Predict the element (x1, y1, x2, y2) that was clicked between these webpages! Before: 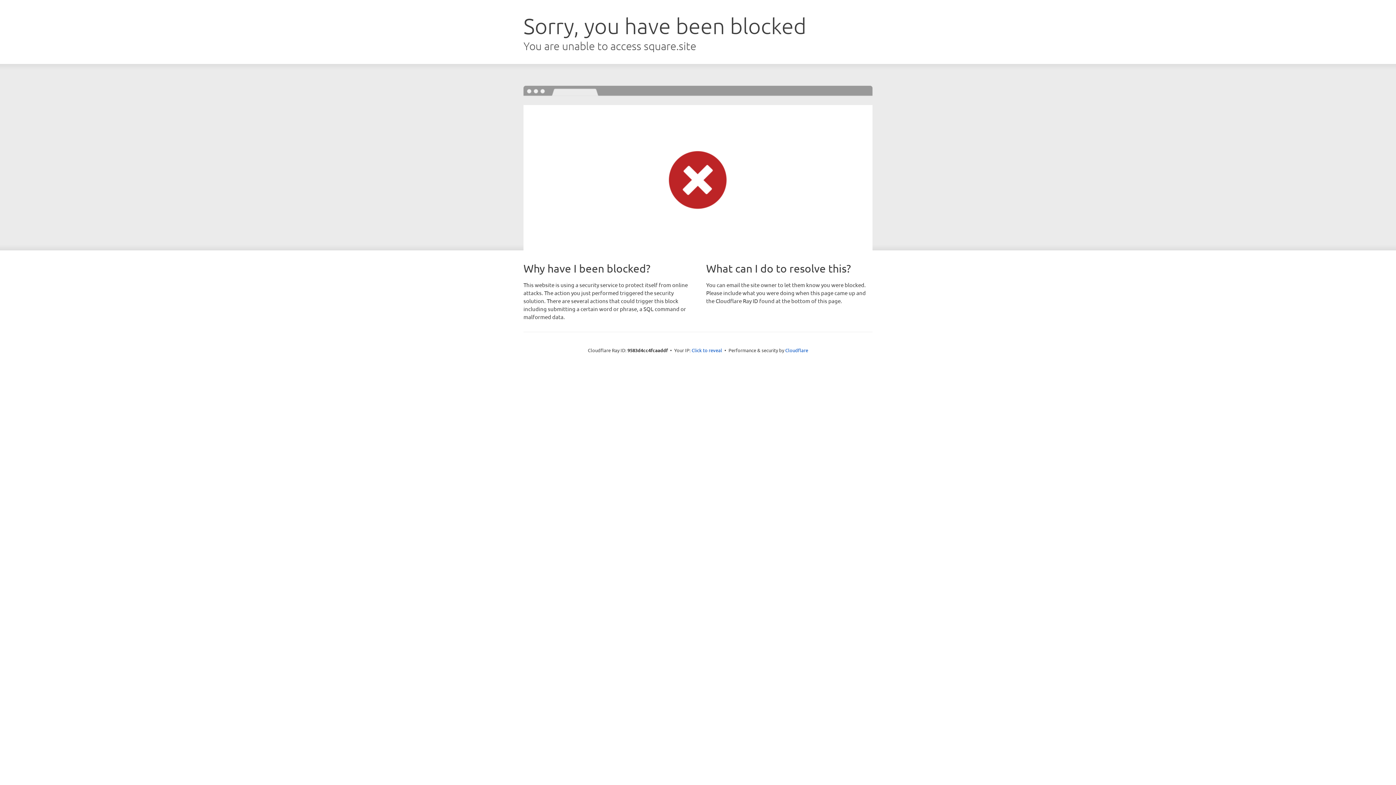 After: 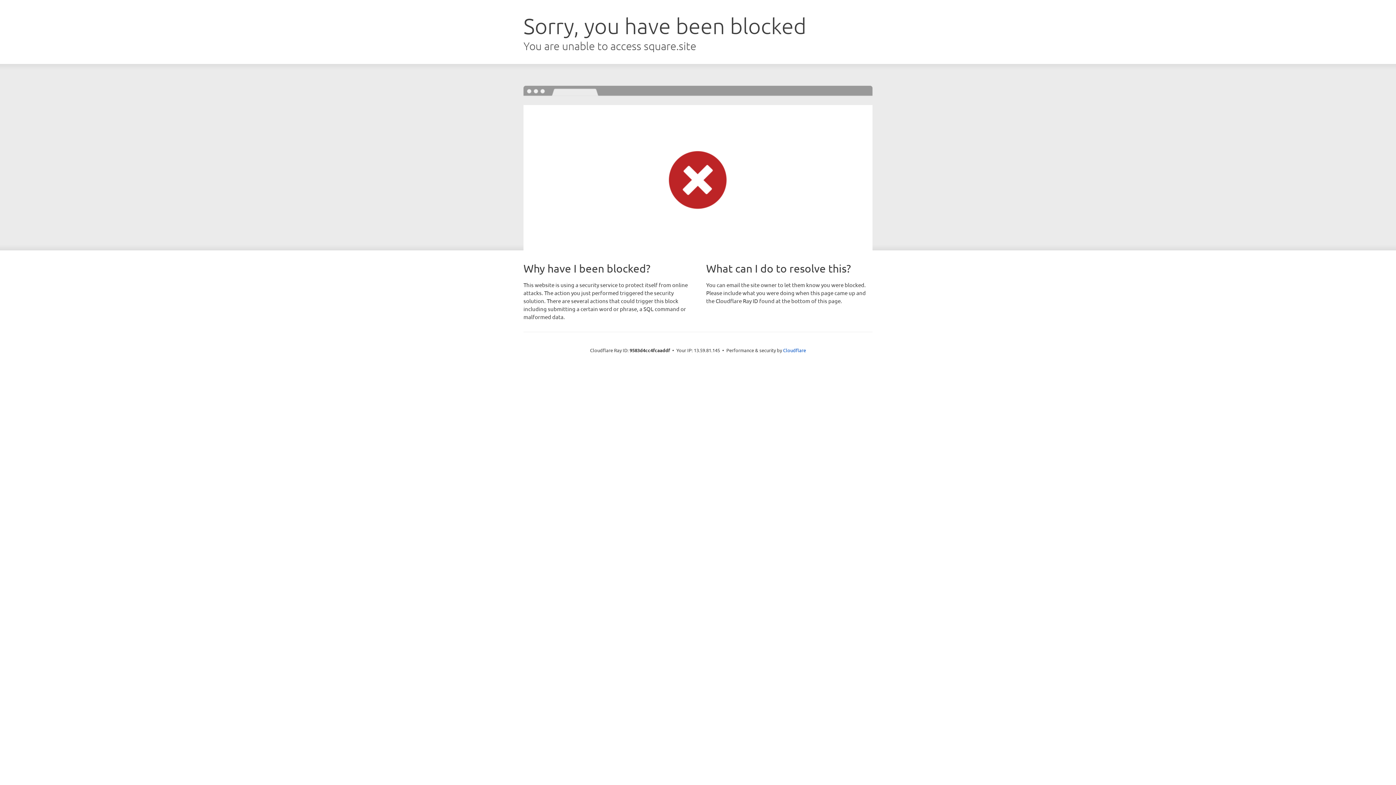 Action: bbox: (691, 346, 722, 353) label: Click to reveal